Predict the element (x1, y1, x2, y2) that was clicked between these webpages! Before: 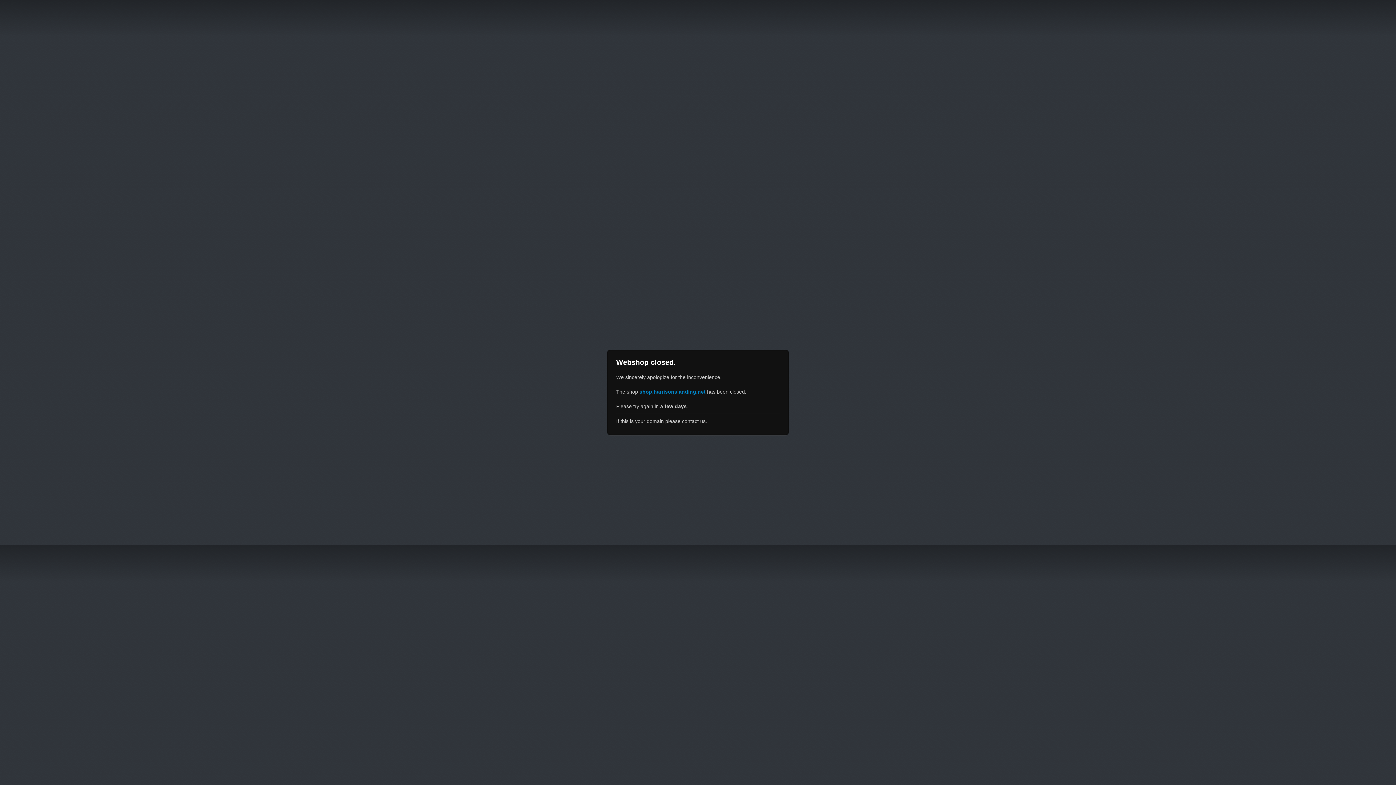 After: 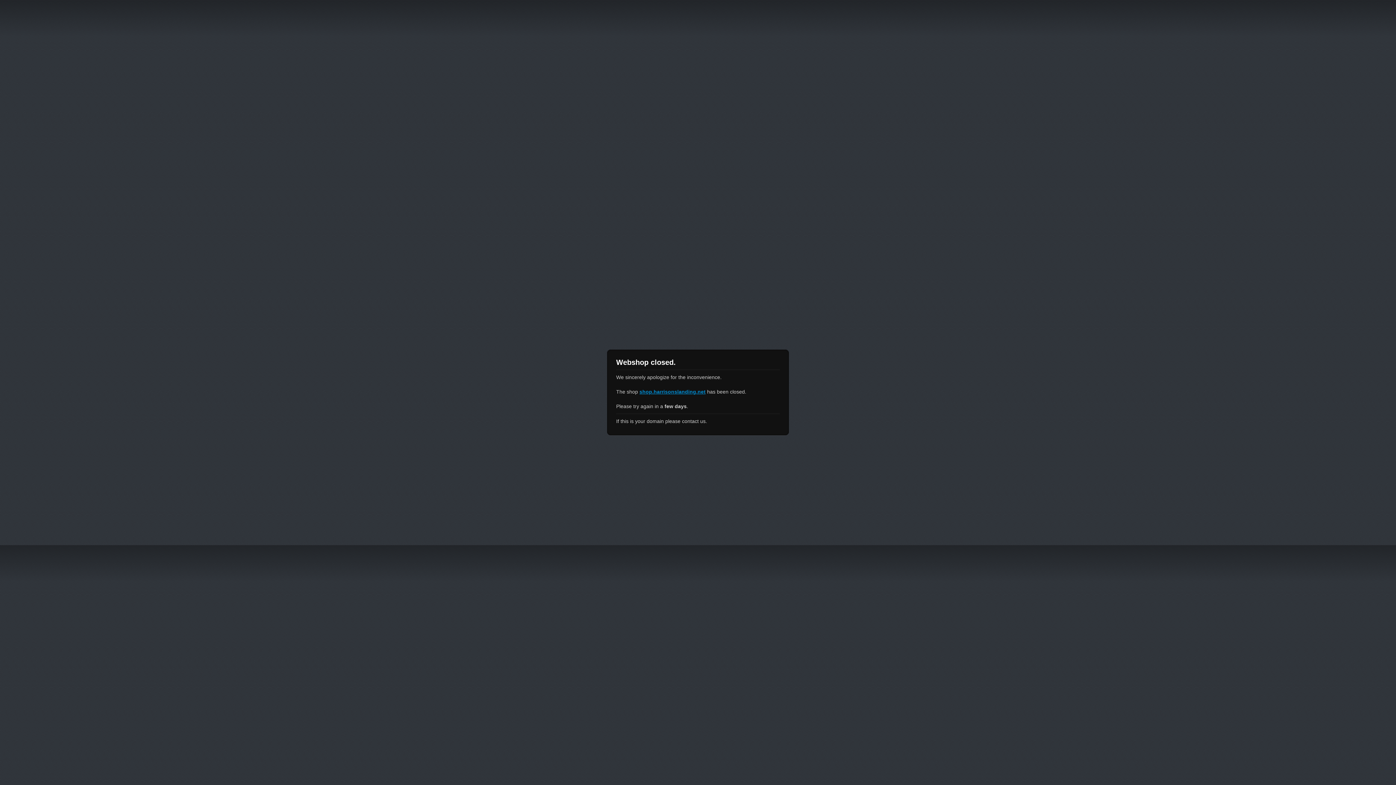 Action: label: shop.harrisonslanding.net bbox: (639, 389, 705, 394)